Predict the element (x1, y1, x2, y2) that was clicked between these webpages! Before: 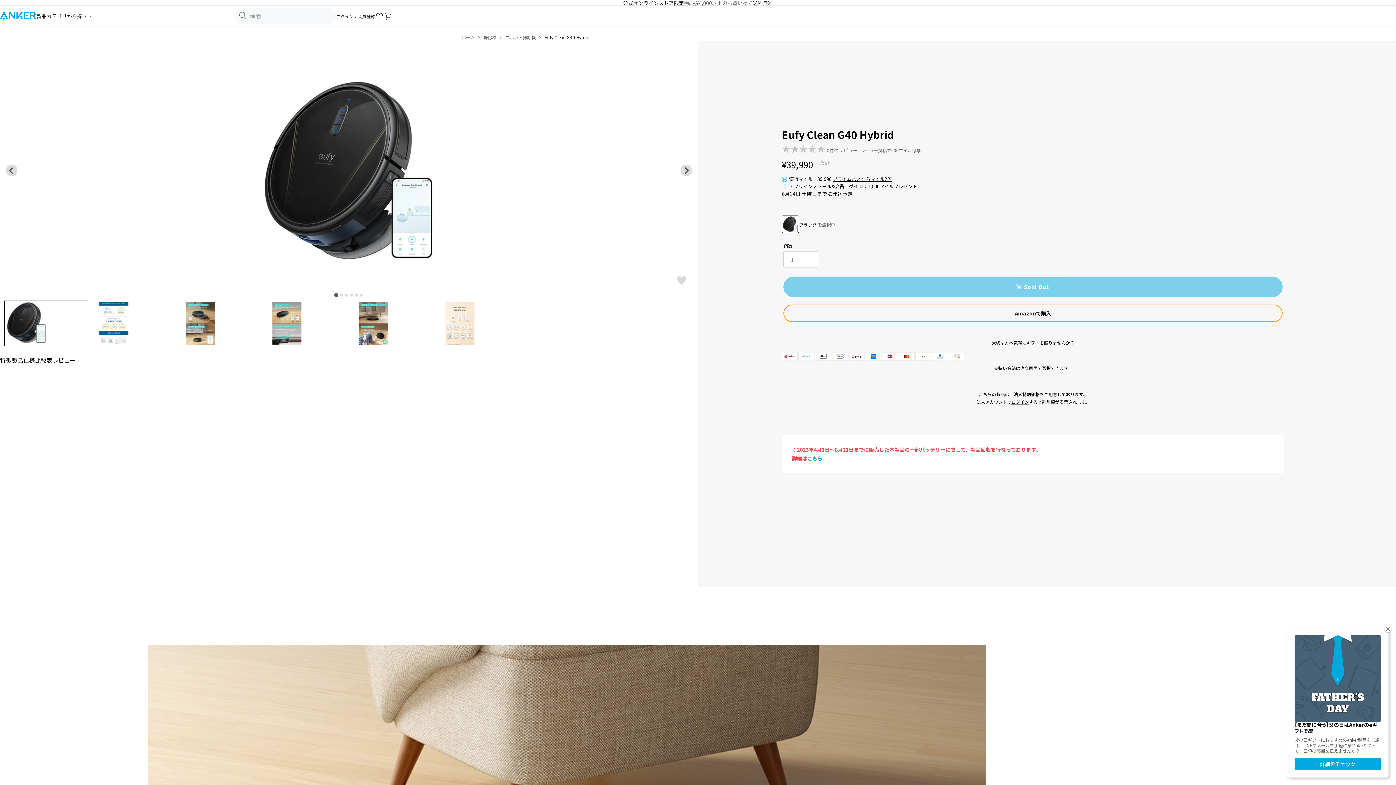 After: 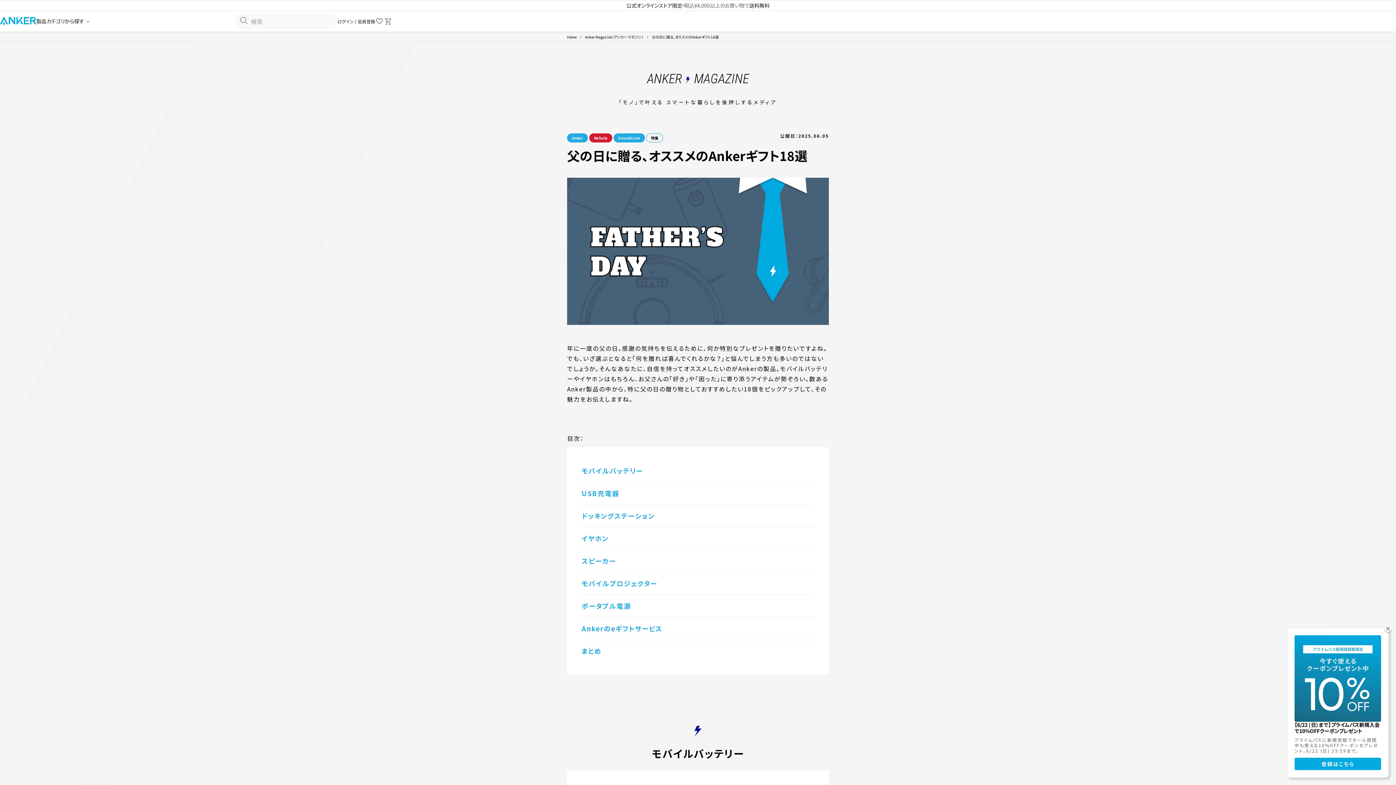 Action: bbox: (1294, 635, 1381, 722)